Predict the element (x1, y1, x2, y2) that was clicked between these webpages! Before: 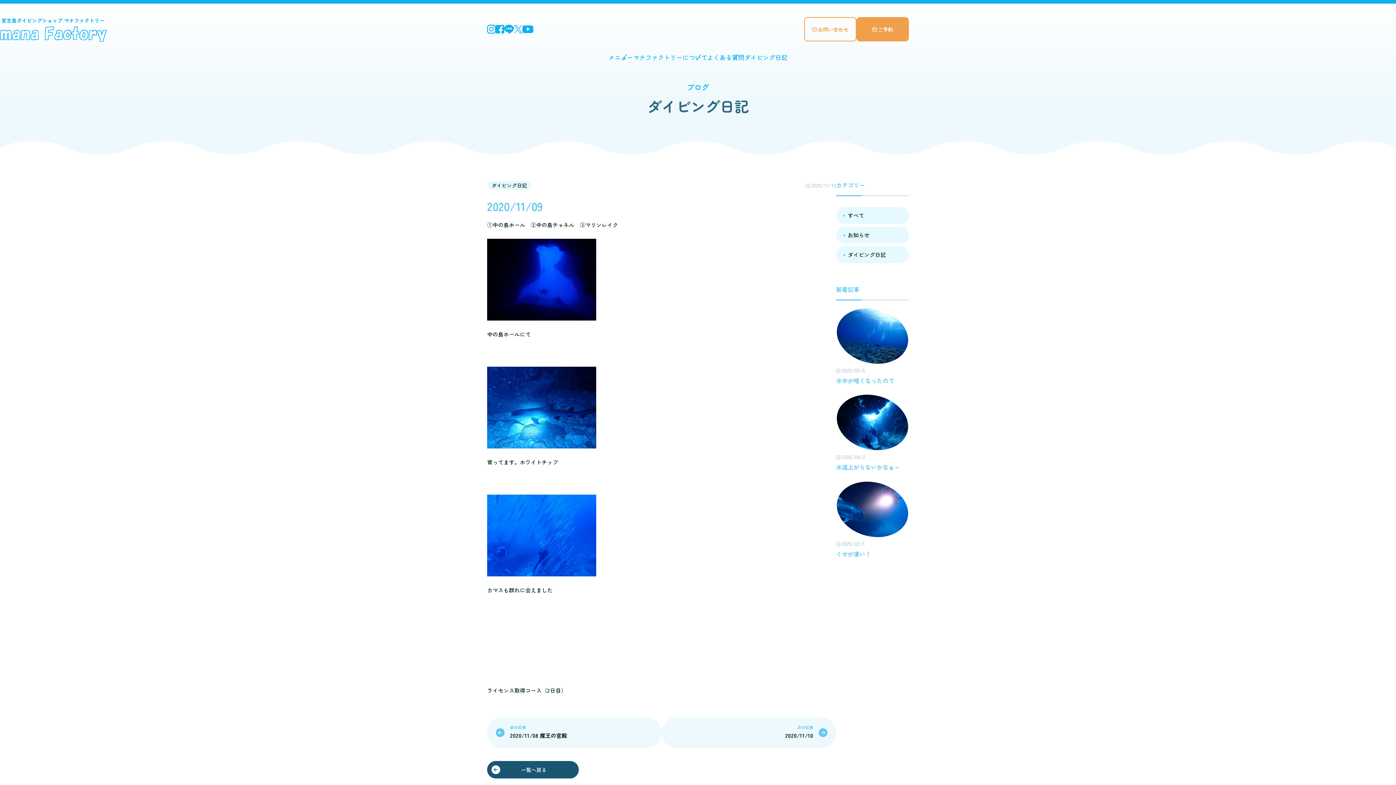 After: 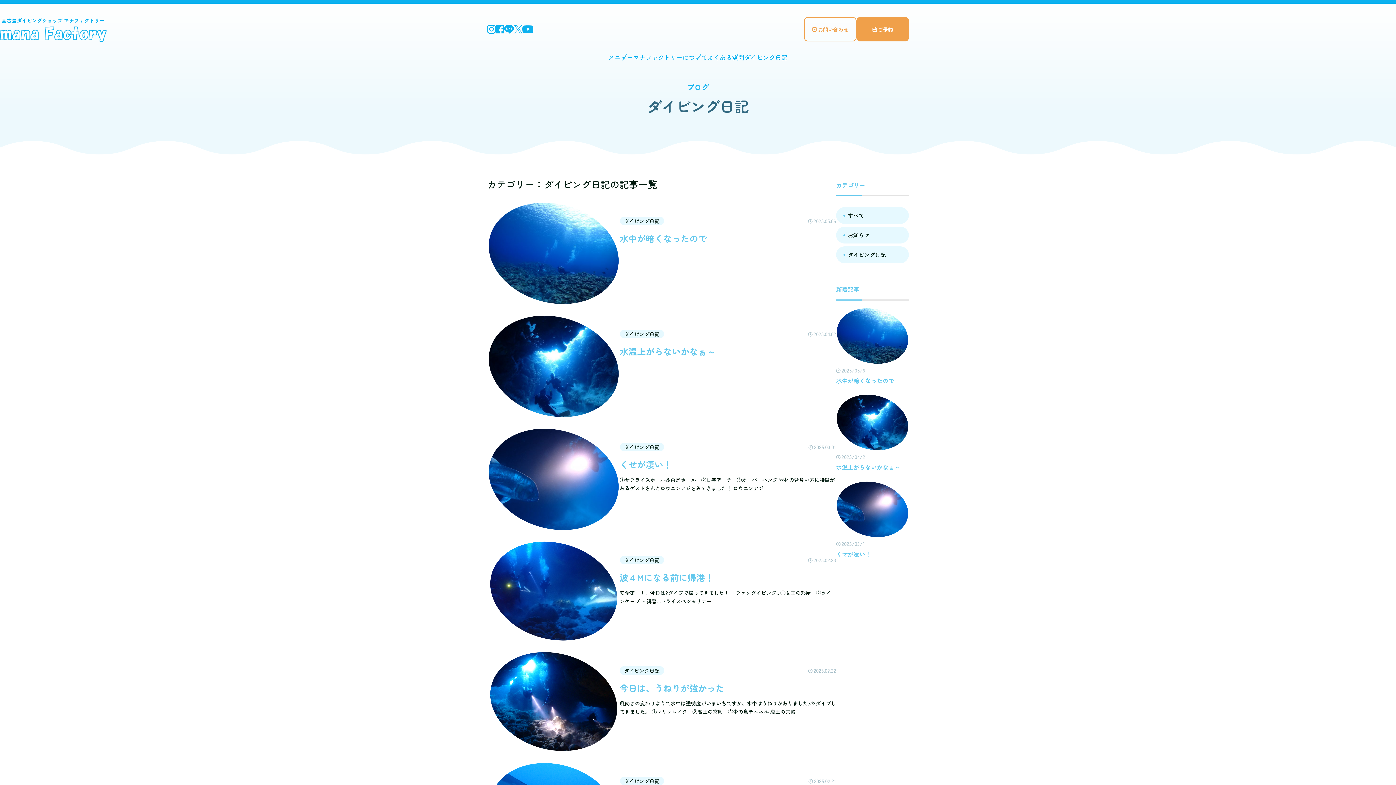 Action: bbox: (836, 246, 909, 263) label: ダイビング日記